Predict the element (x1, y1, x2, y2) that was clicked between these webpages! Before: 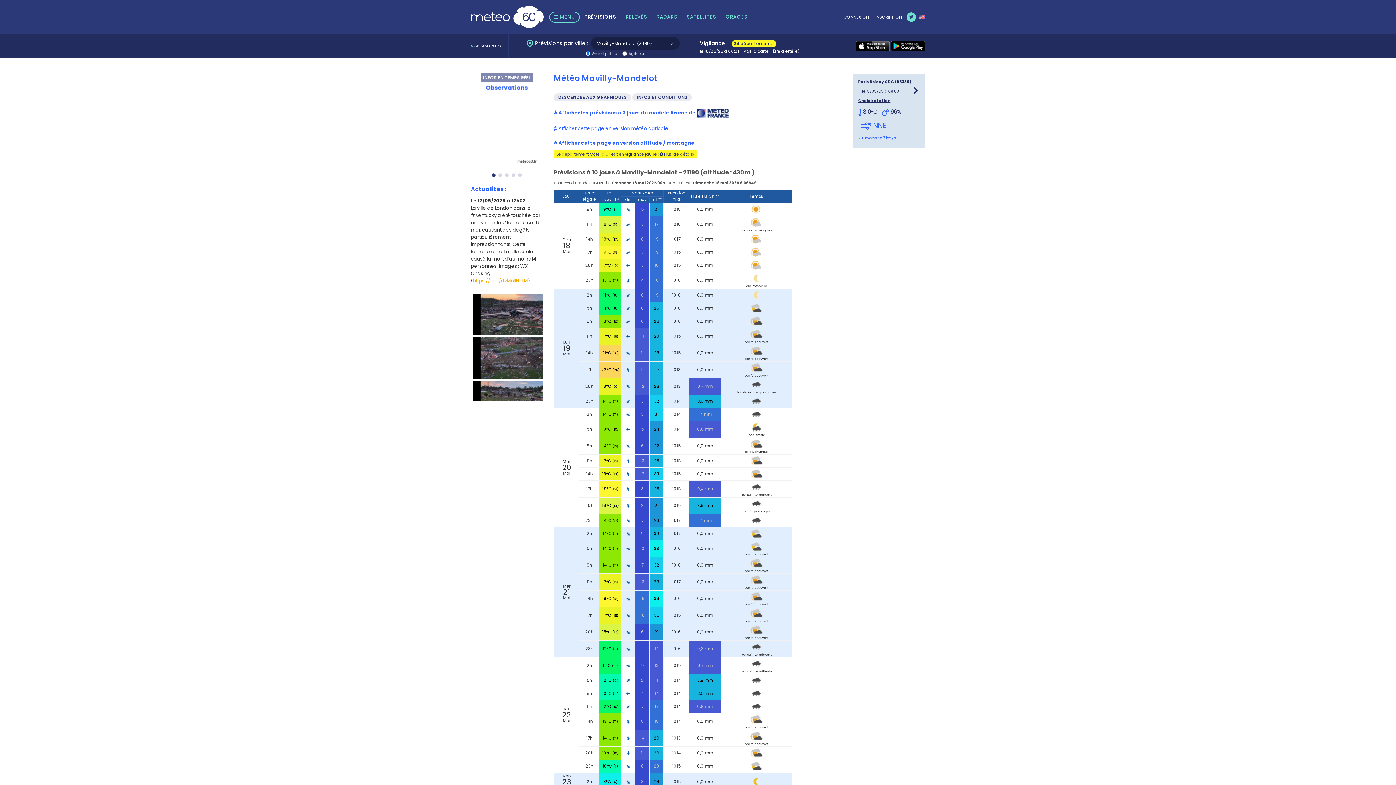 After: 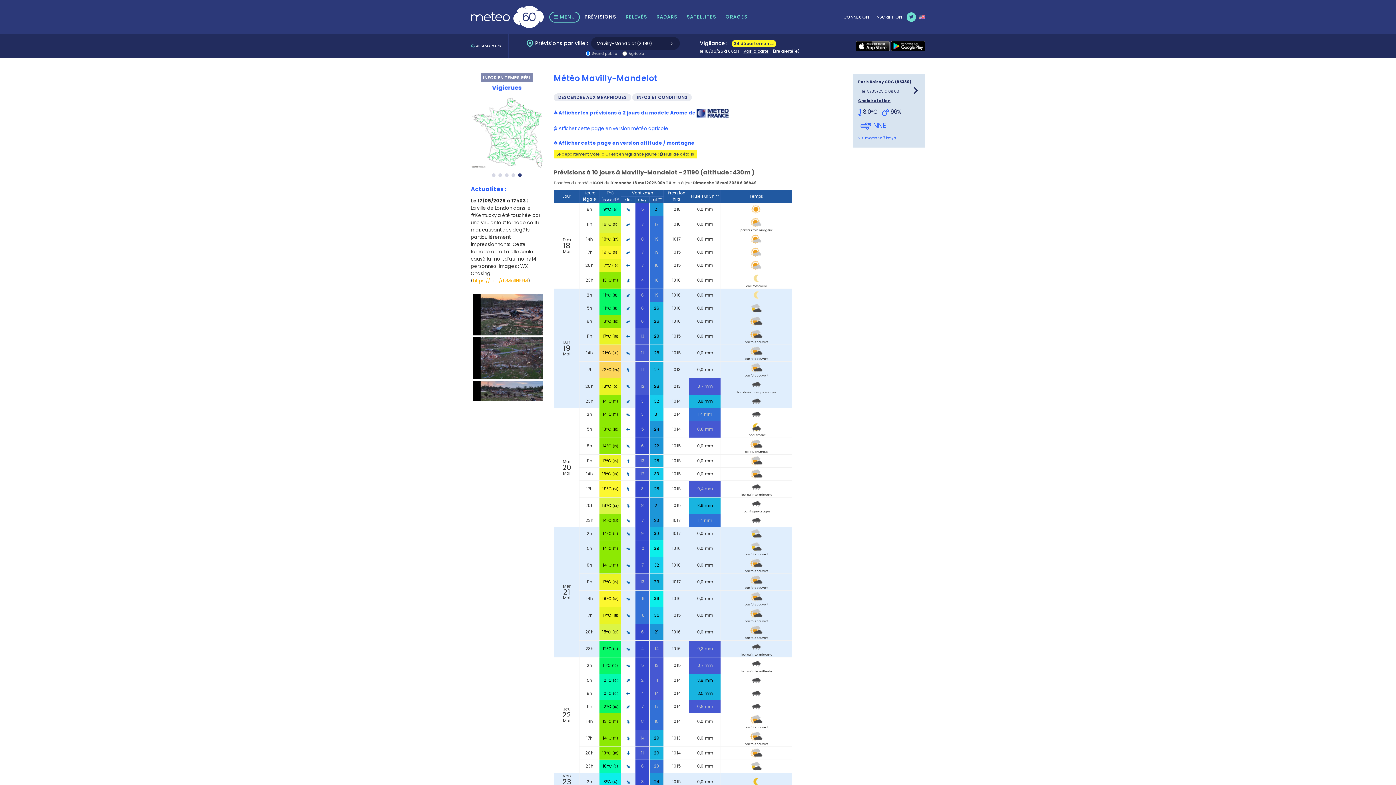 Action: bbox: (743, 48, 768, 54) label: Voir la carte